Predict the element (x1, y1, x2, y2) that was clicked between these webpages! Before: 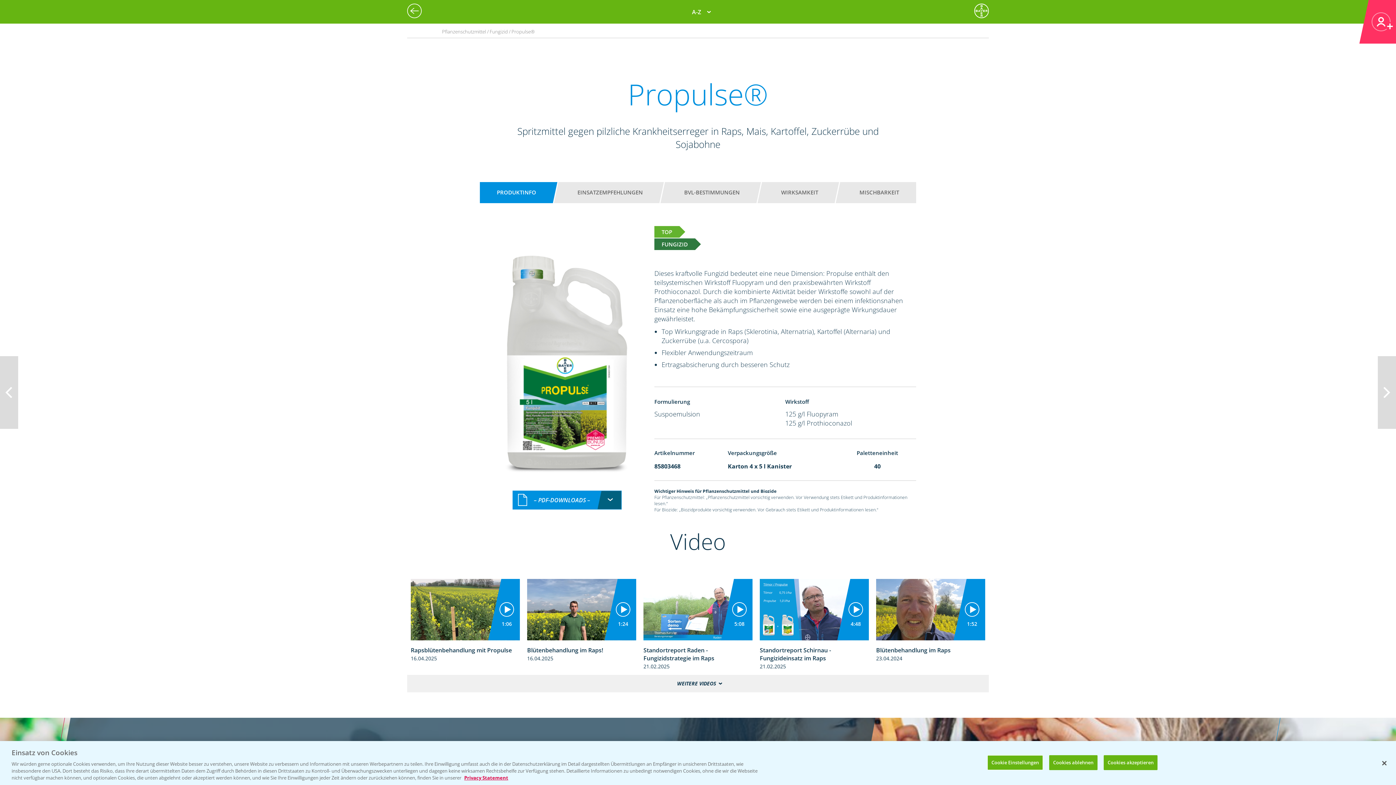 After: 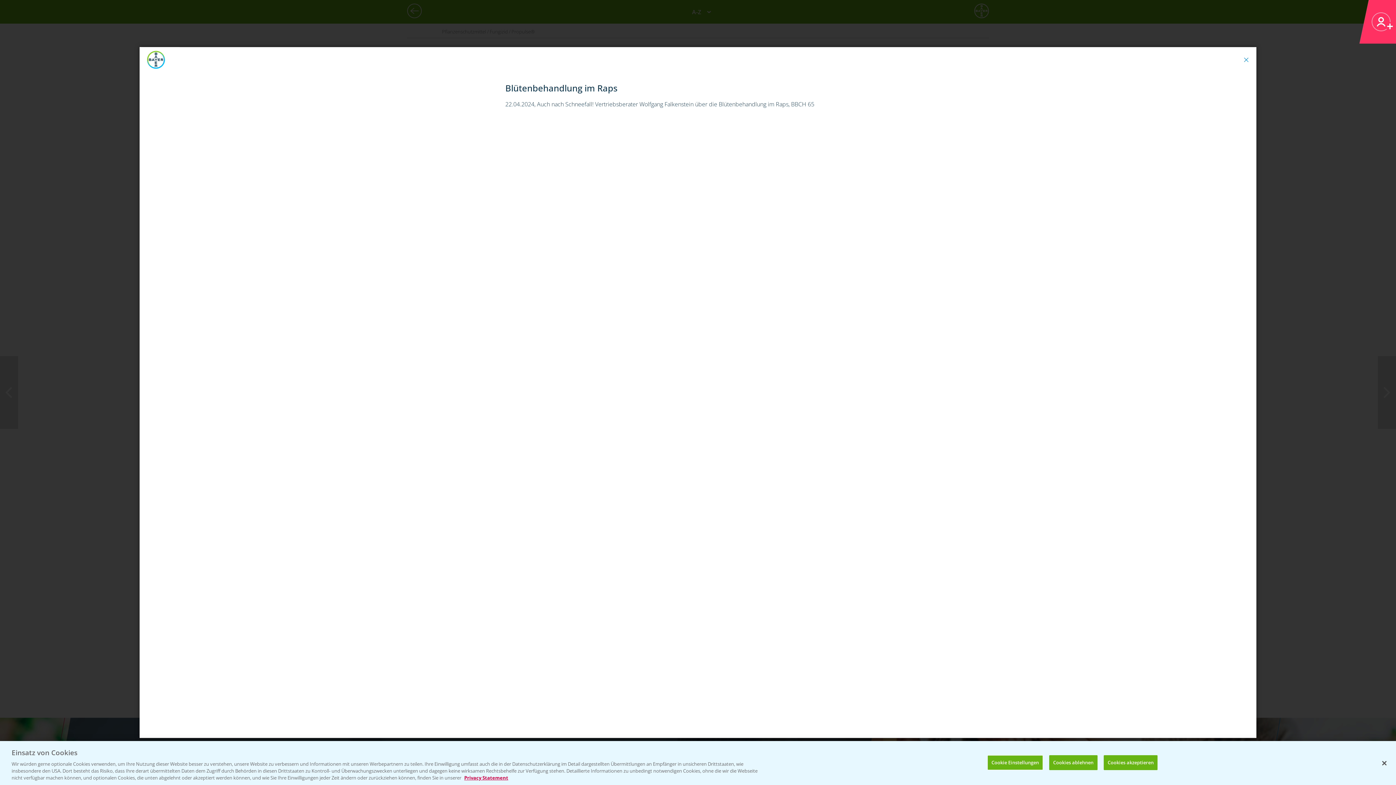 Action: label: 1:52
Blütenbehandlung im Raps
23.04.2024 bbox: (876, 579, 985, 661)